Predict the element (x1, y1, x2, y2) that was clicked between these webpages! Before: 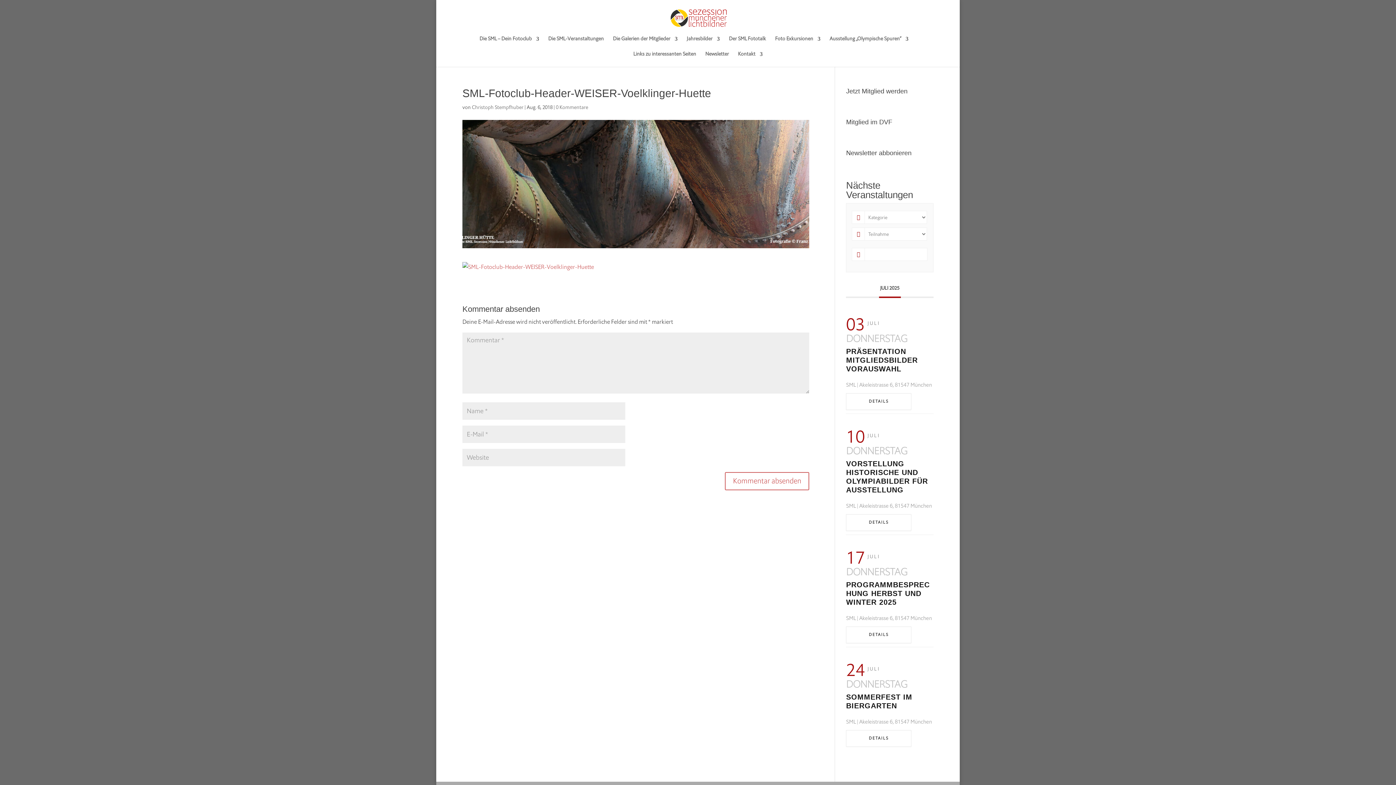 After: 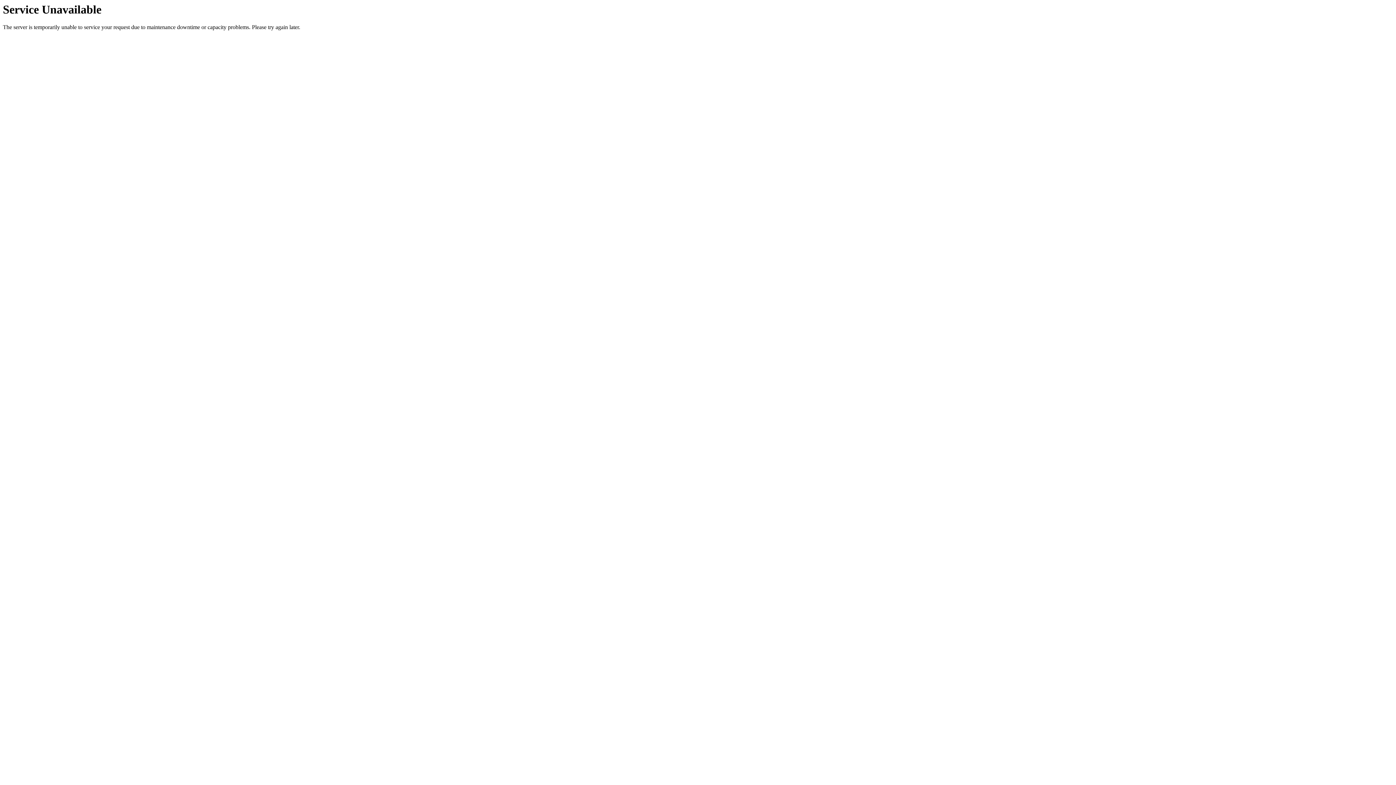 Action: bbox: (669, 13, 727, 21)